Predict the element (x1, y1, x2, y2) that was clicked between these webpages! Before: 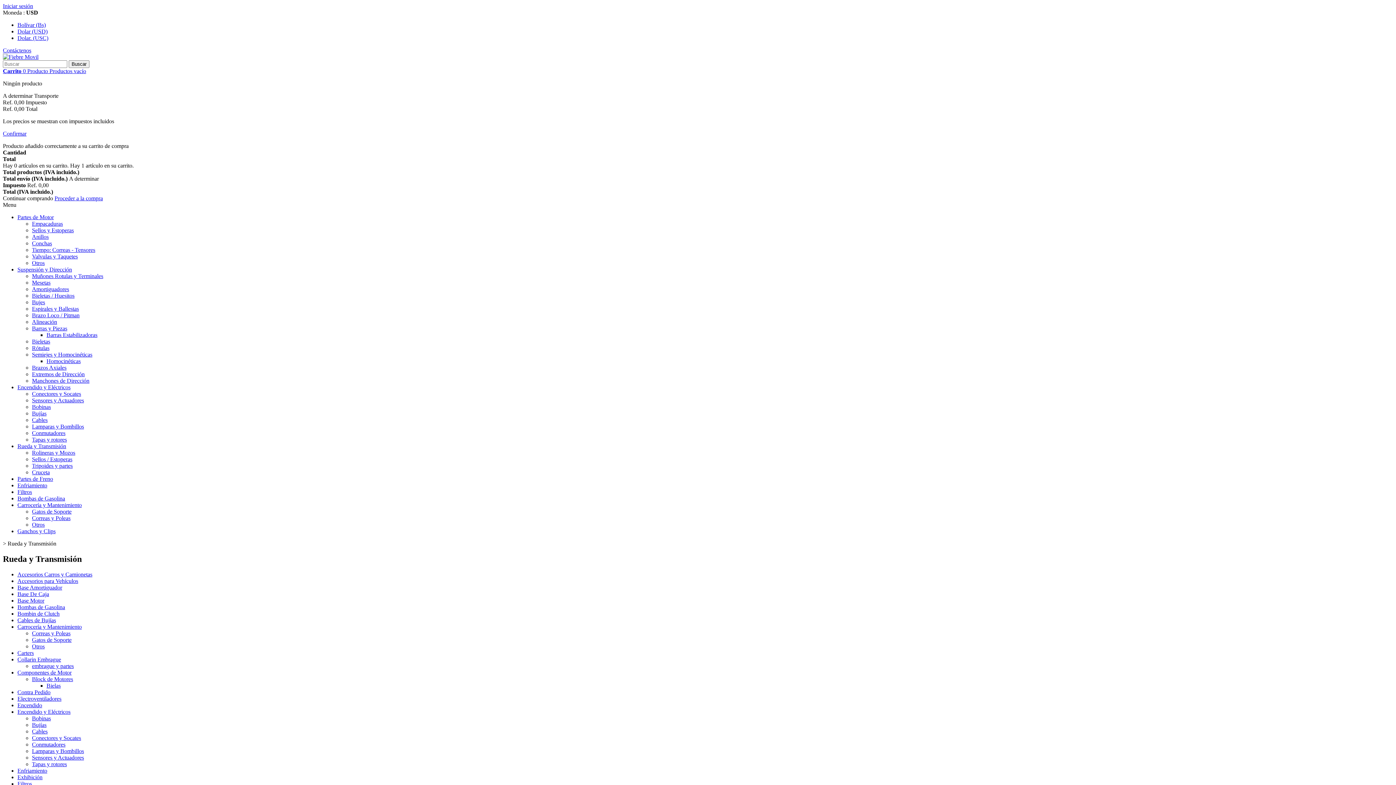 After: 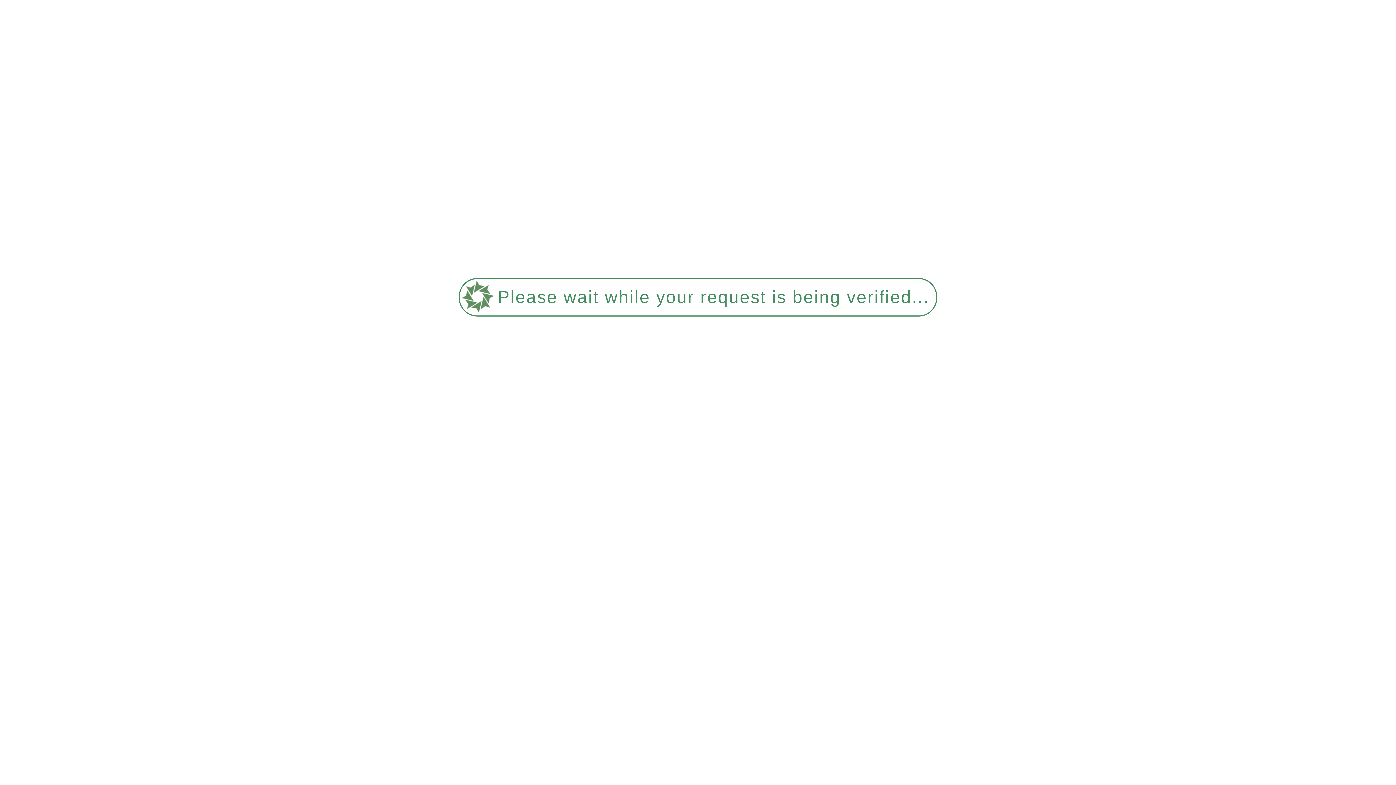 Action: bbox: (17, 709, 70, 715) label: Encendido y Eléctricos